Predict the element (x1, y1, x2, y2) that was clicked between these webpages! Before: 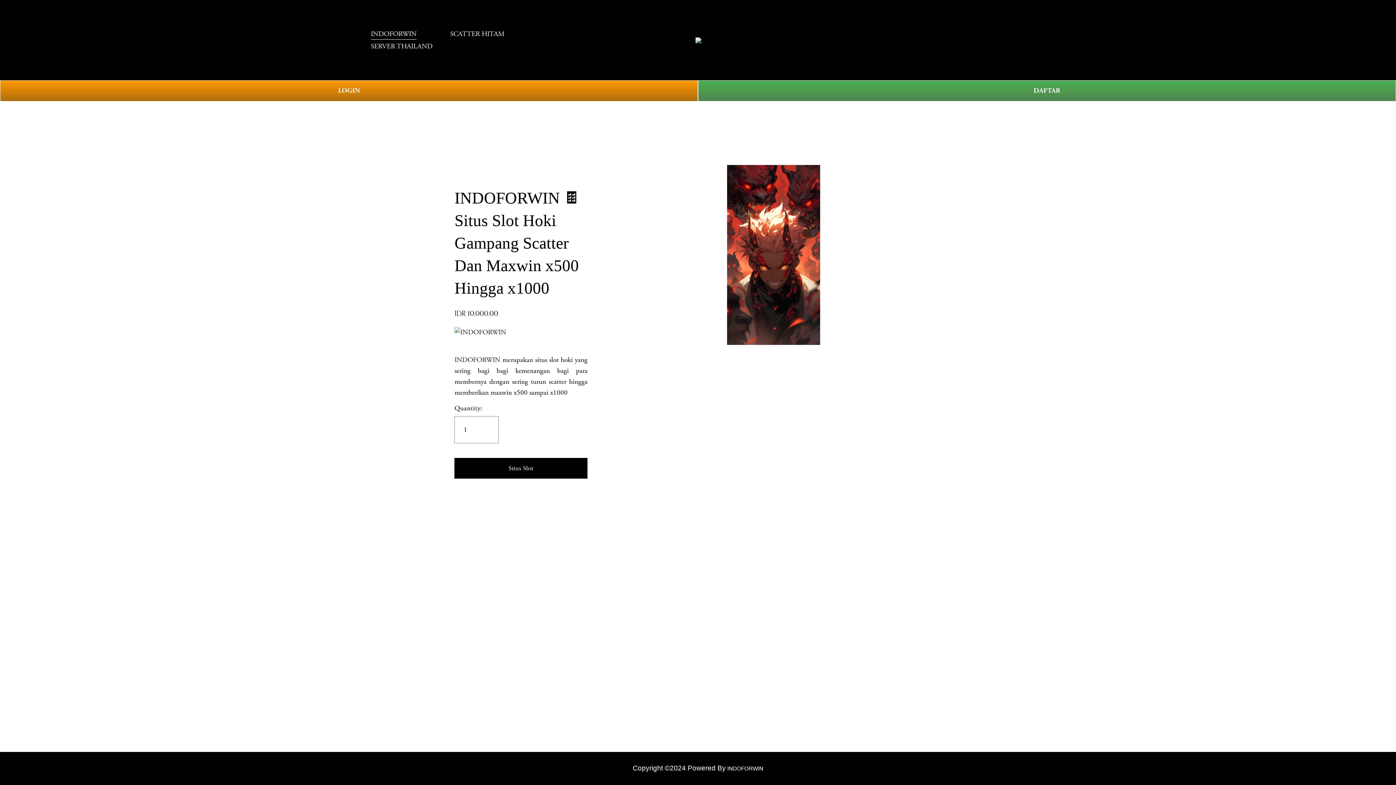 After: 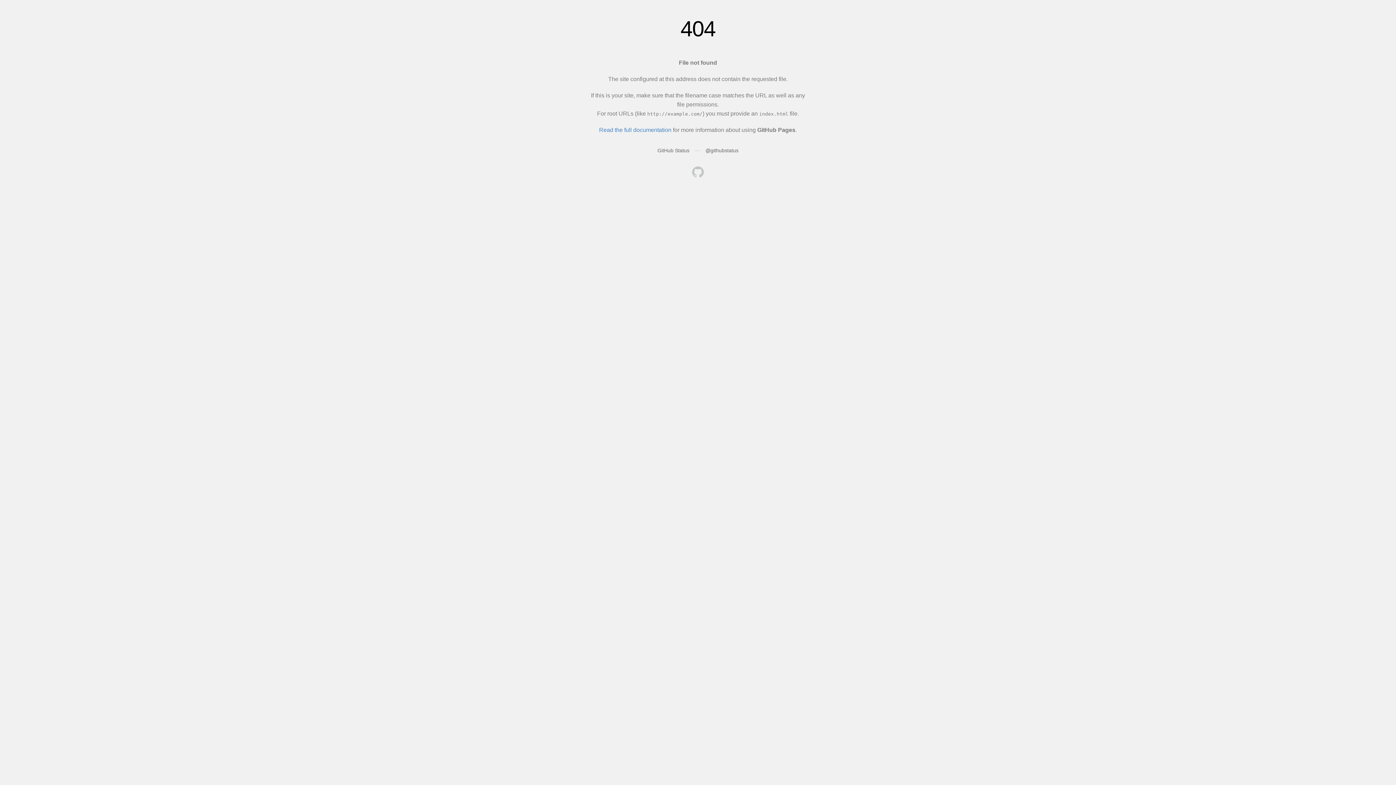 Action: label: DAFTAR bbox: (698, 80, 1396, 101)